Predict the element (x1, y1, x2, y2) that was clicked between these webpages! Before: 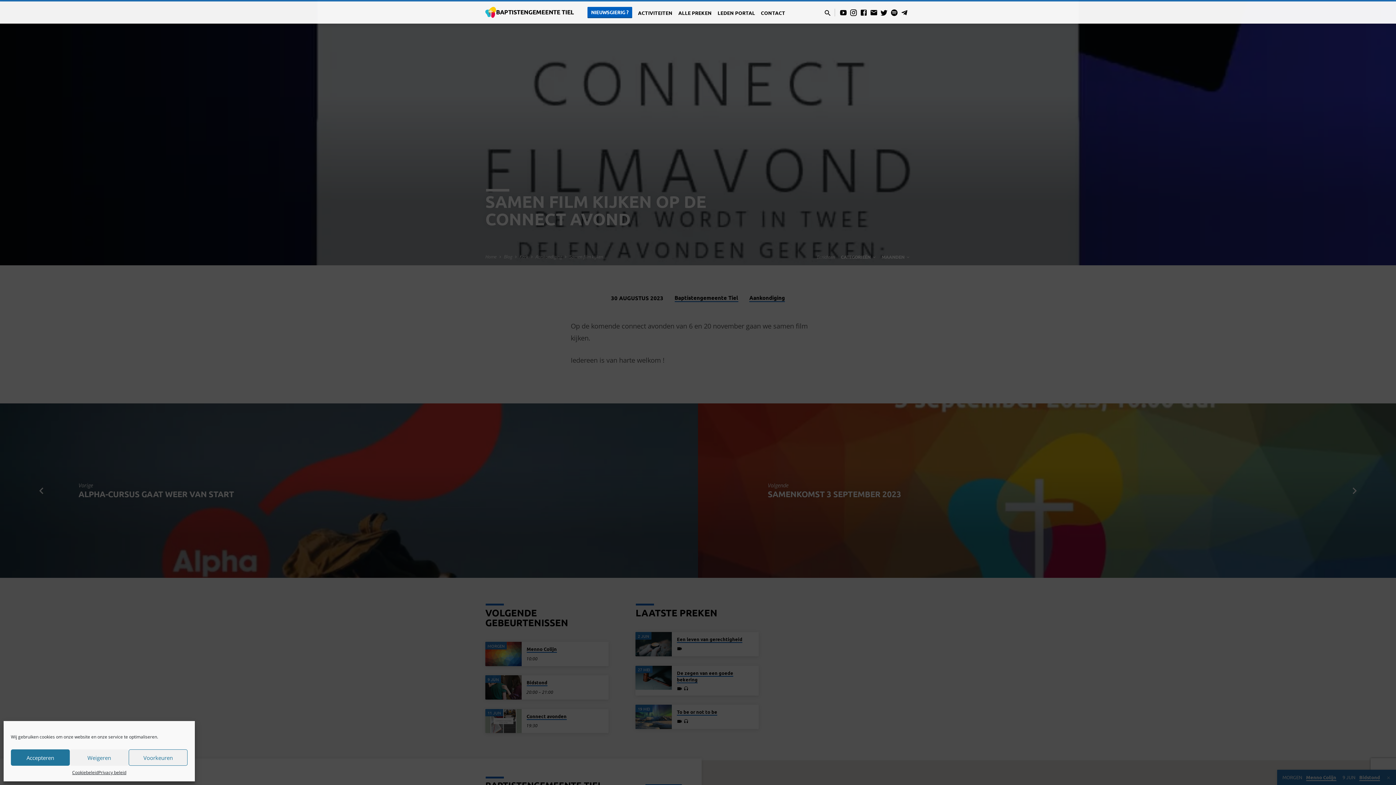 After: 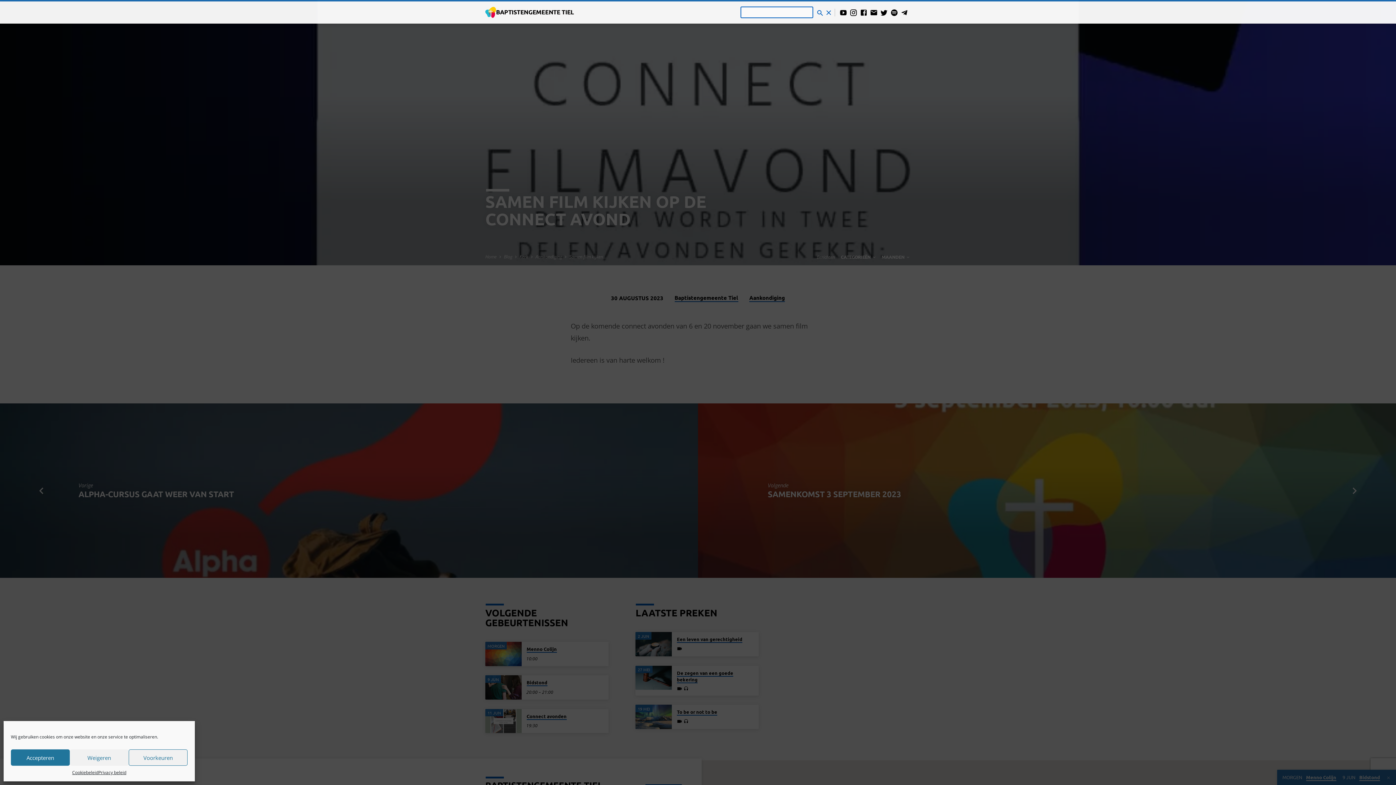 Action: bbox: (824, 7, 832, 18)